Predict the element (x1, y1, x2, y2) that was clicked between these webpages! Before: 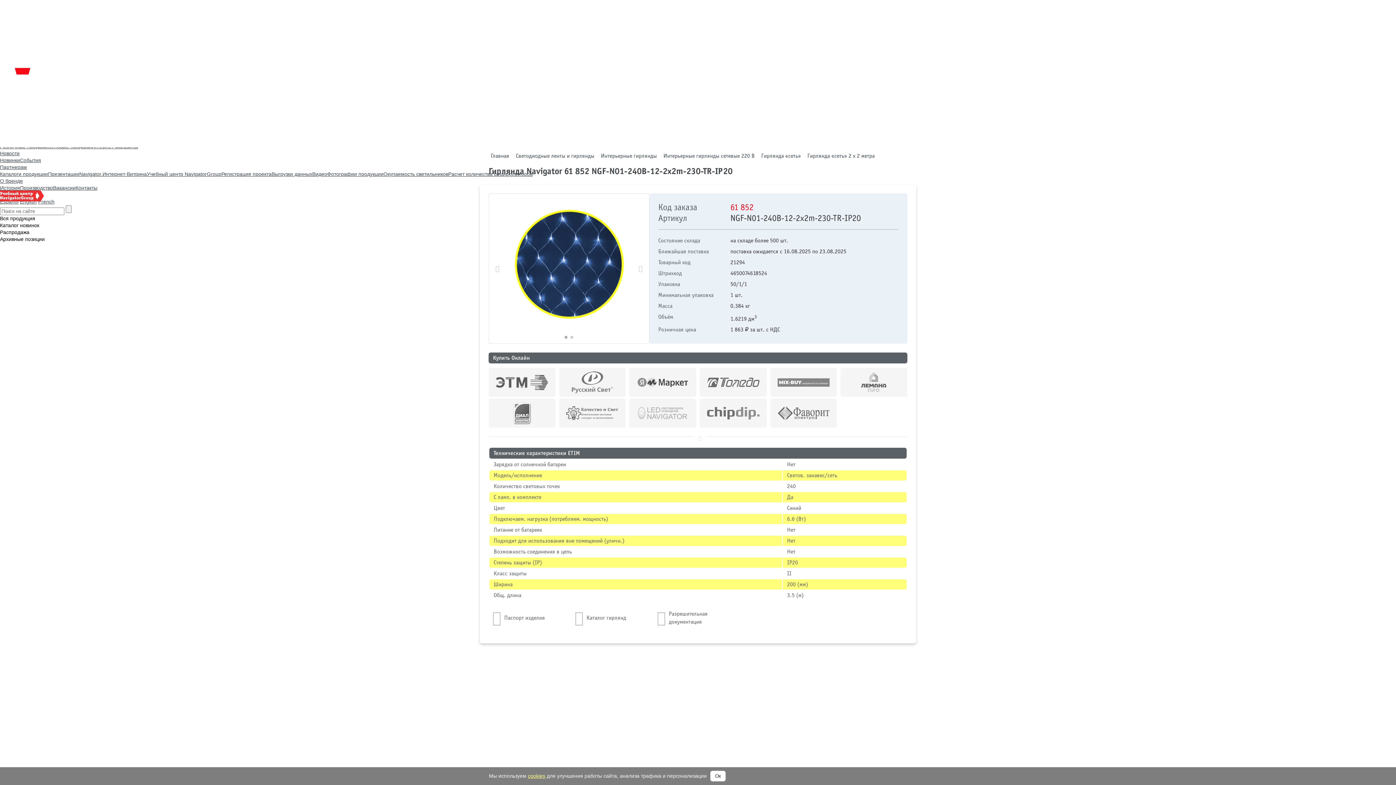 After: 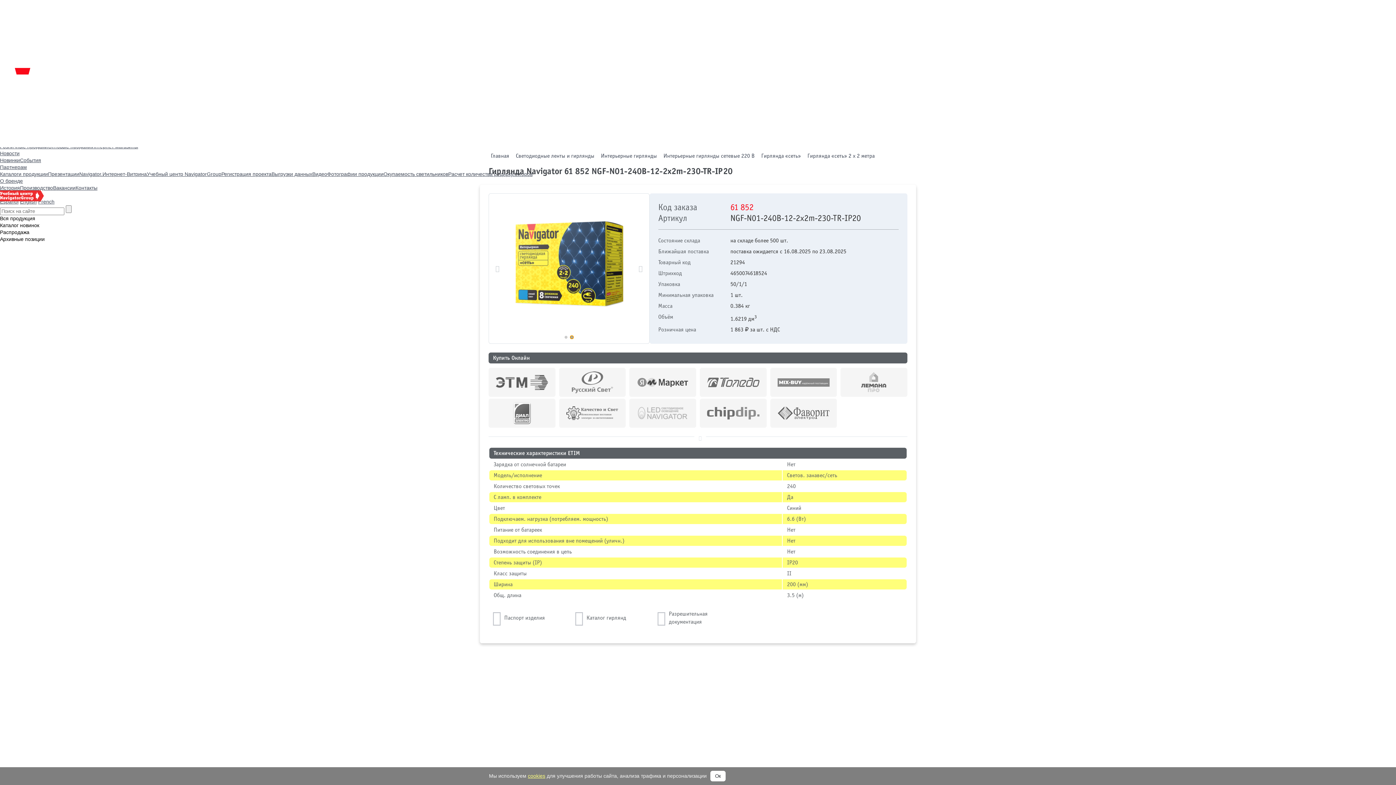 Action: label: Go to slide 2 bbox: (570, 336, 573, 339)